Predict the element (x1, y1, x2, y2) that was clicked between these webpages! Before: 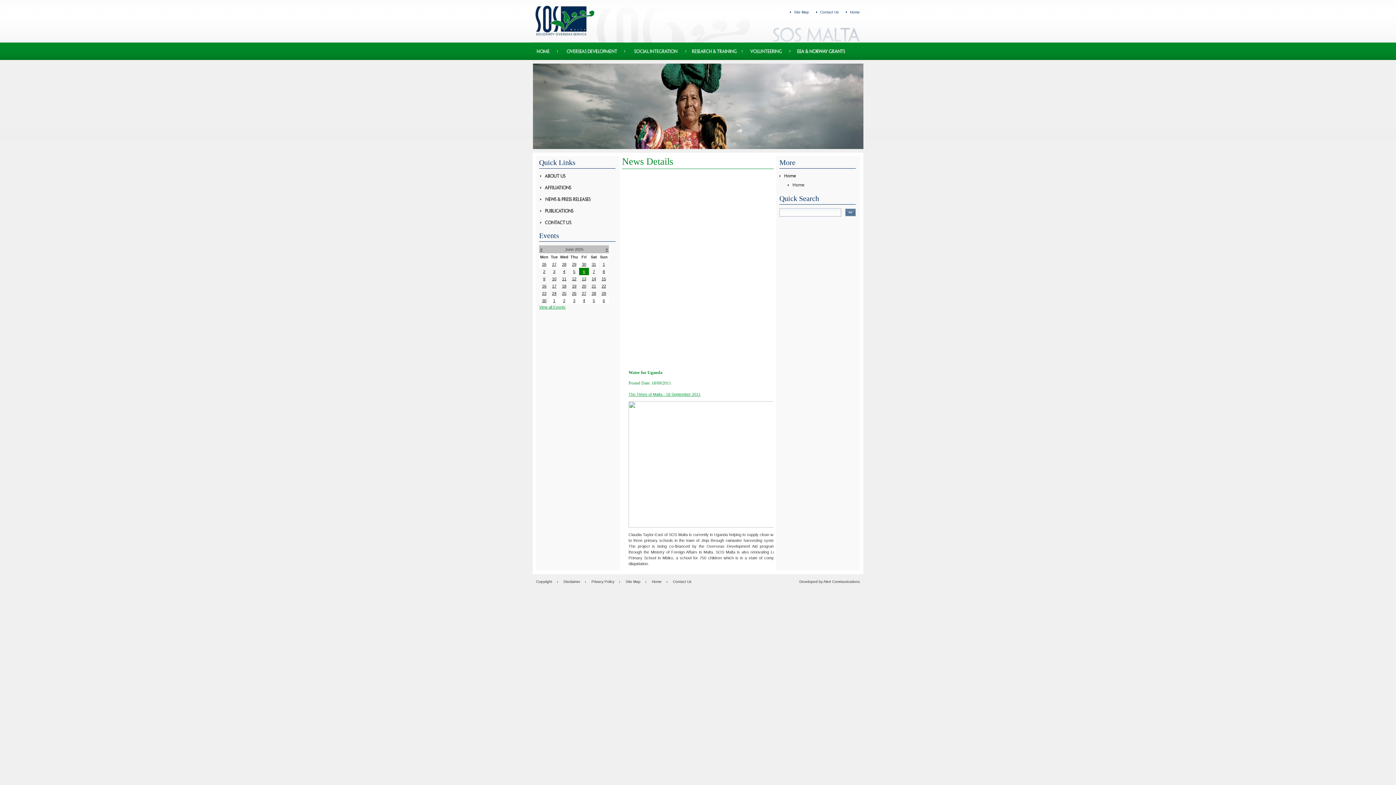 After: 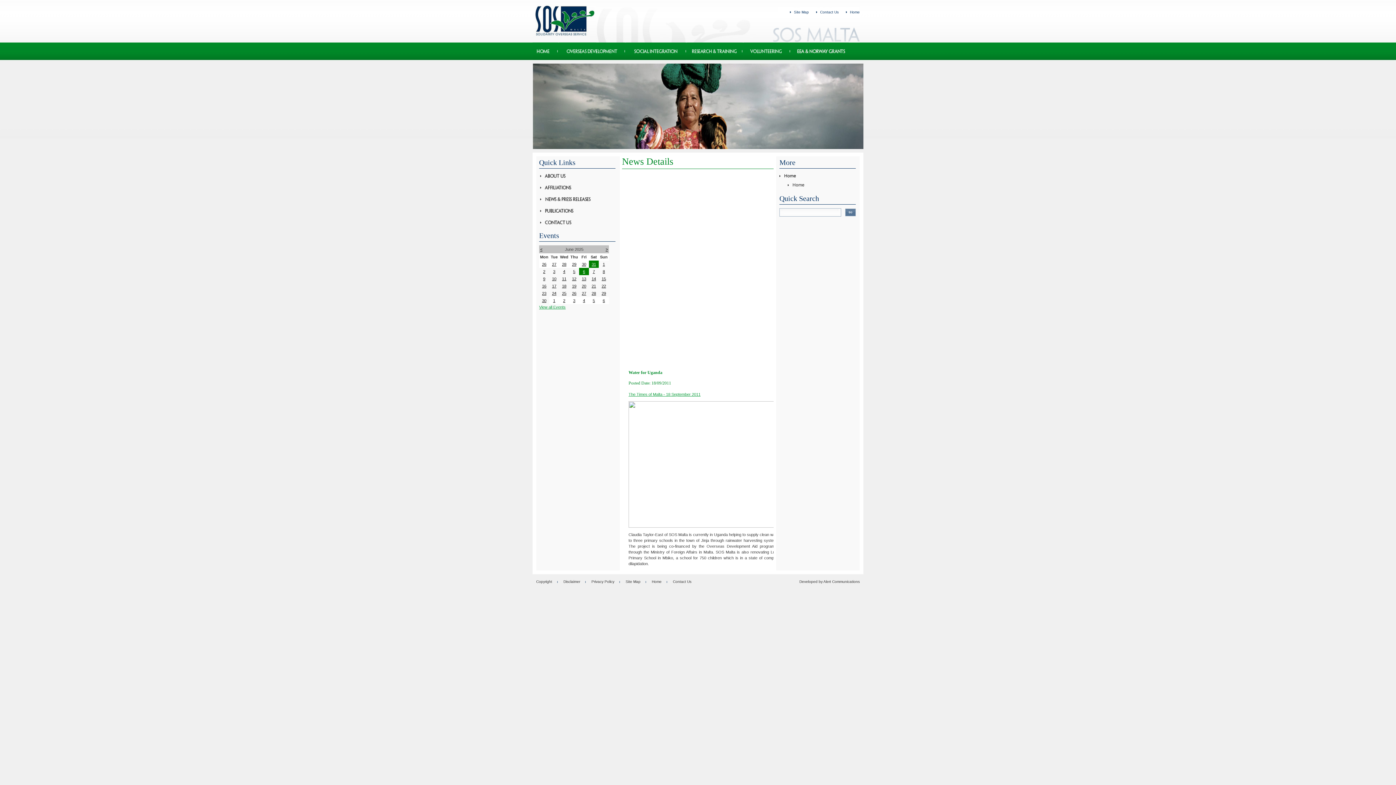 Action: bbox: (591, 262, 596, 266) label: 31